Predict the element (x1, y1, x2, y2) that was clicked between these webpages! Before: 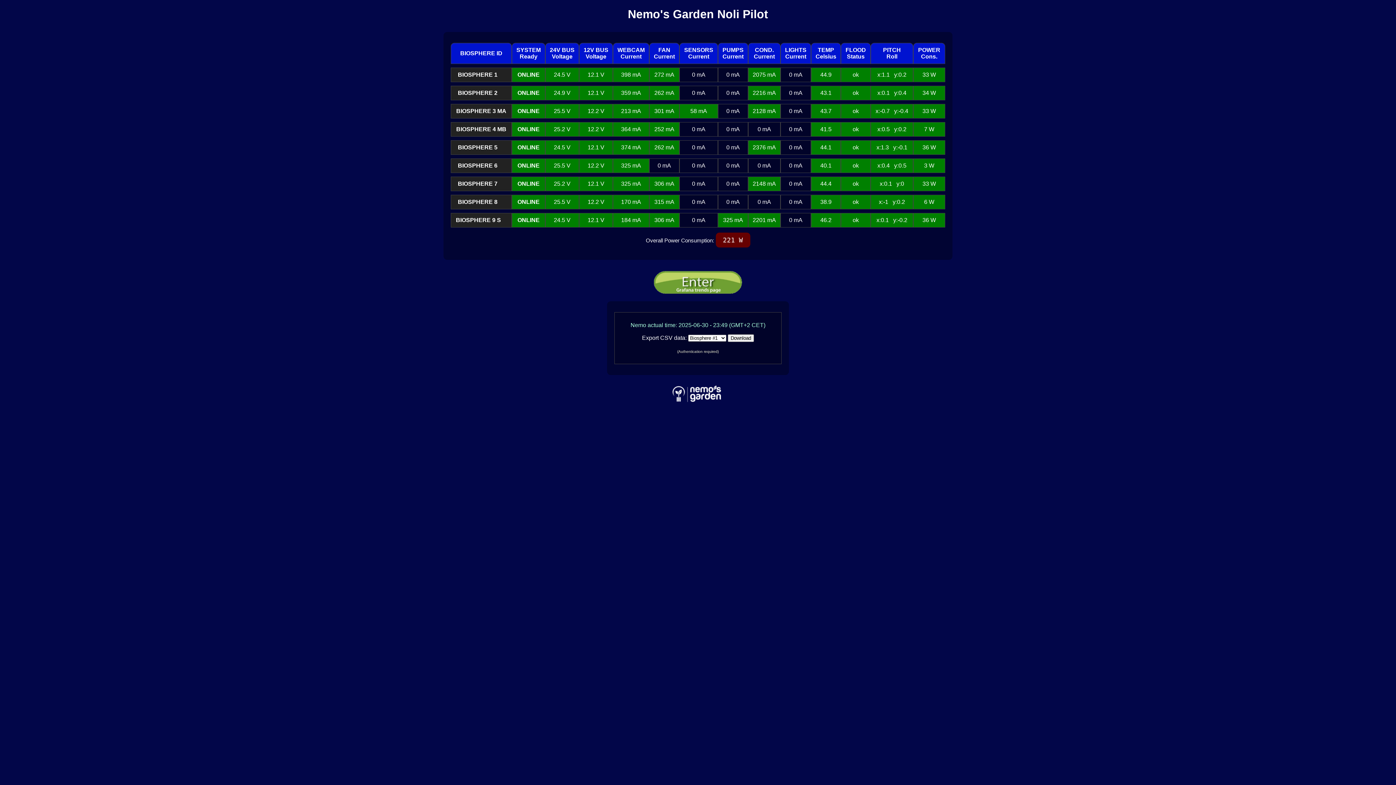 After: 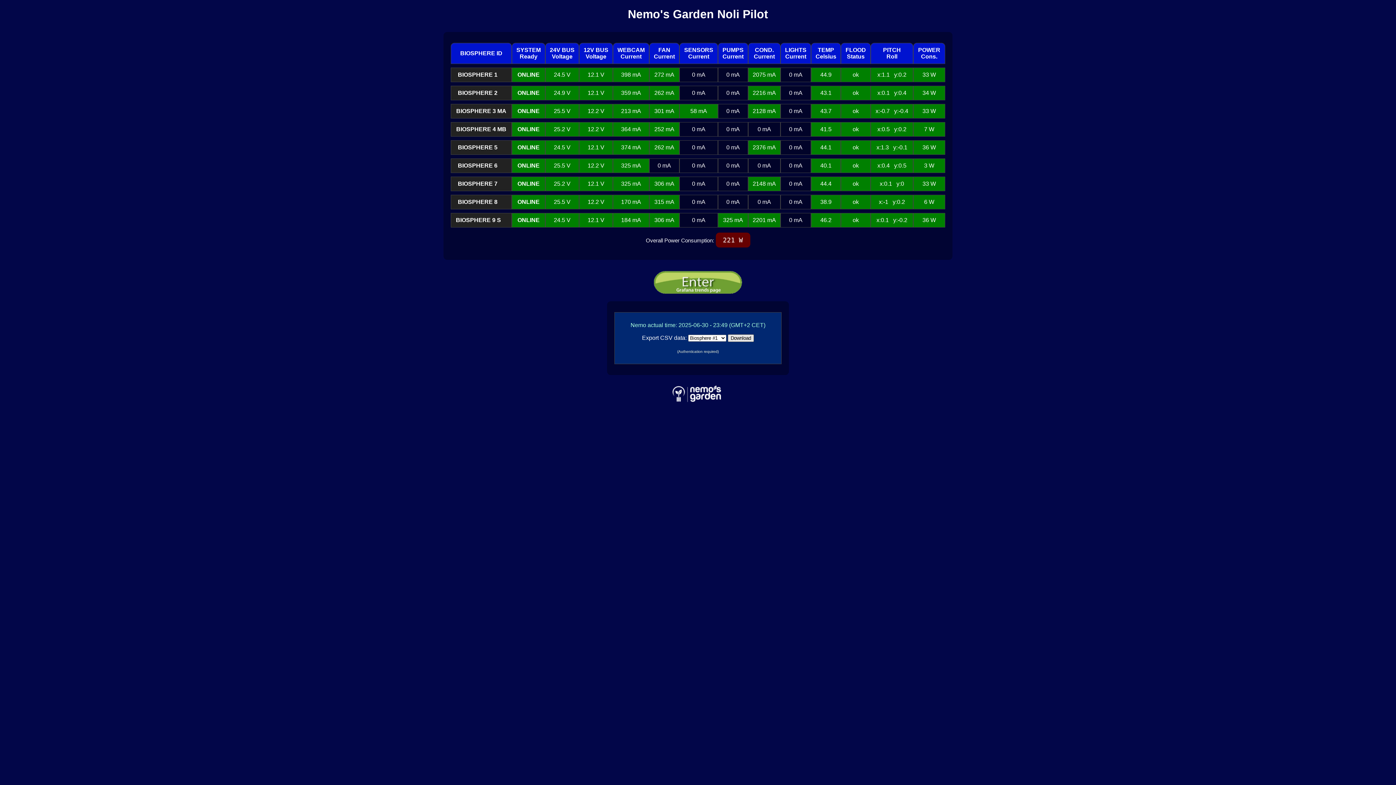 Action: label: Download bbox: (728, 334, 754, 342)